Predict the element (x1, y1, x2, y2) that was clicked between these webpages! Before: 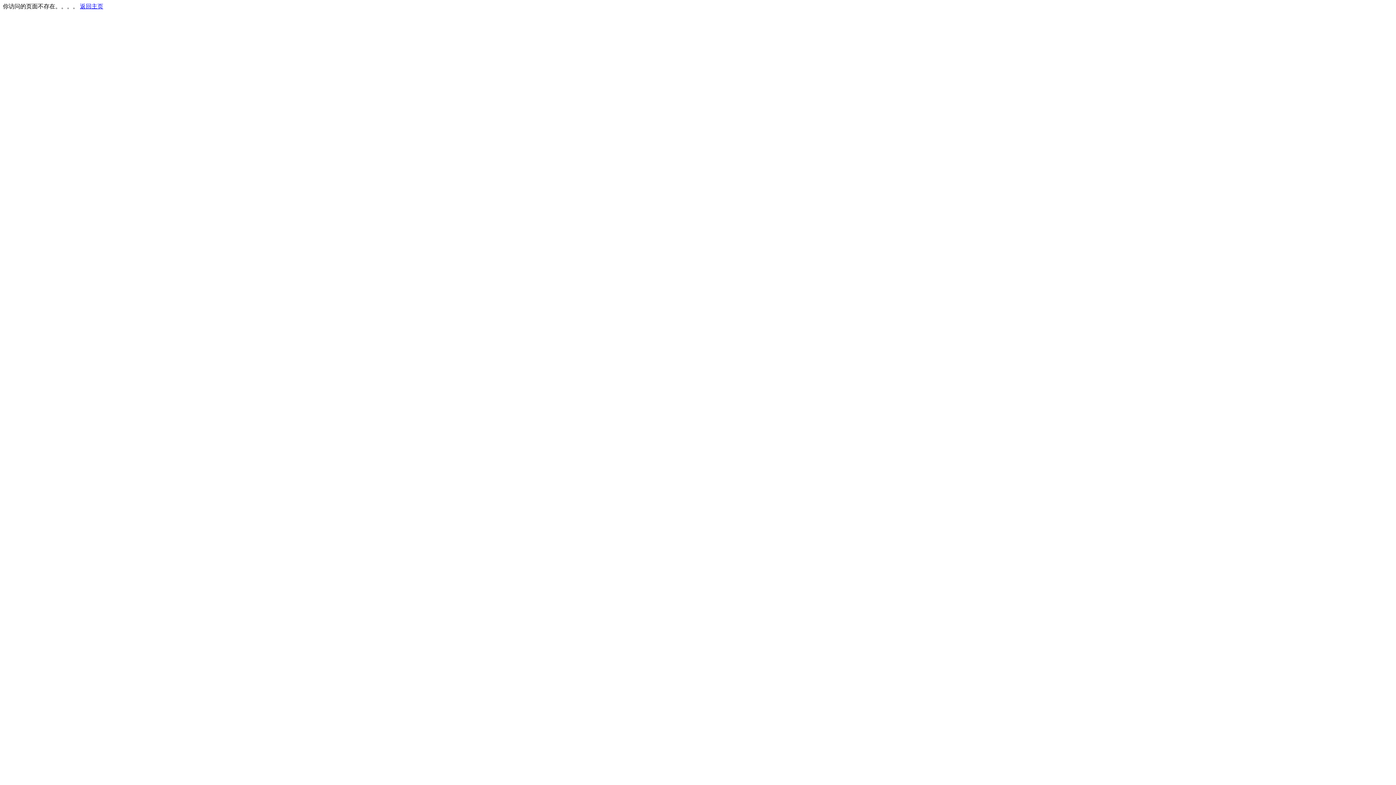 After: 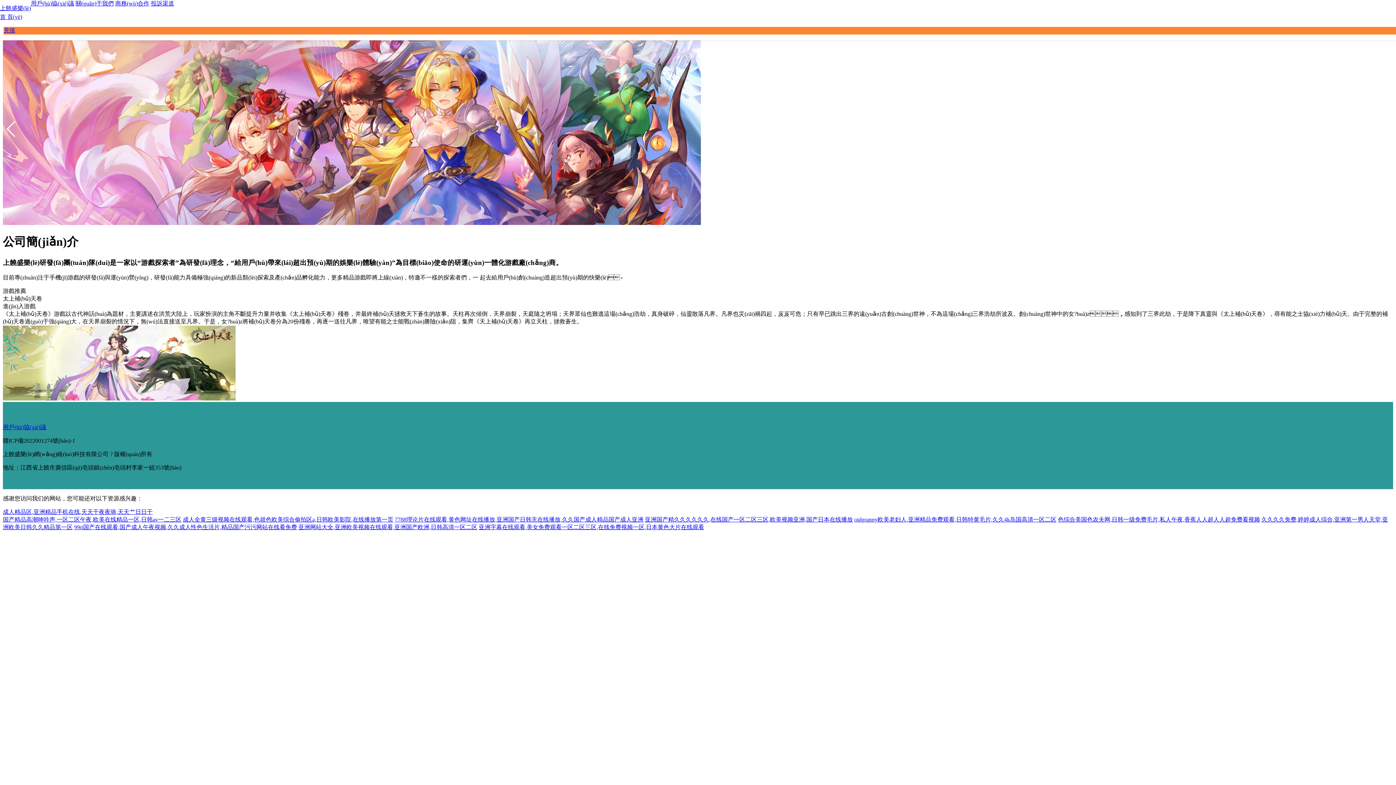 Action: label: 返回主页 bbox: (80, 3, 103, 9)